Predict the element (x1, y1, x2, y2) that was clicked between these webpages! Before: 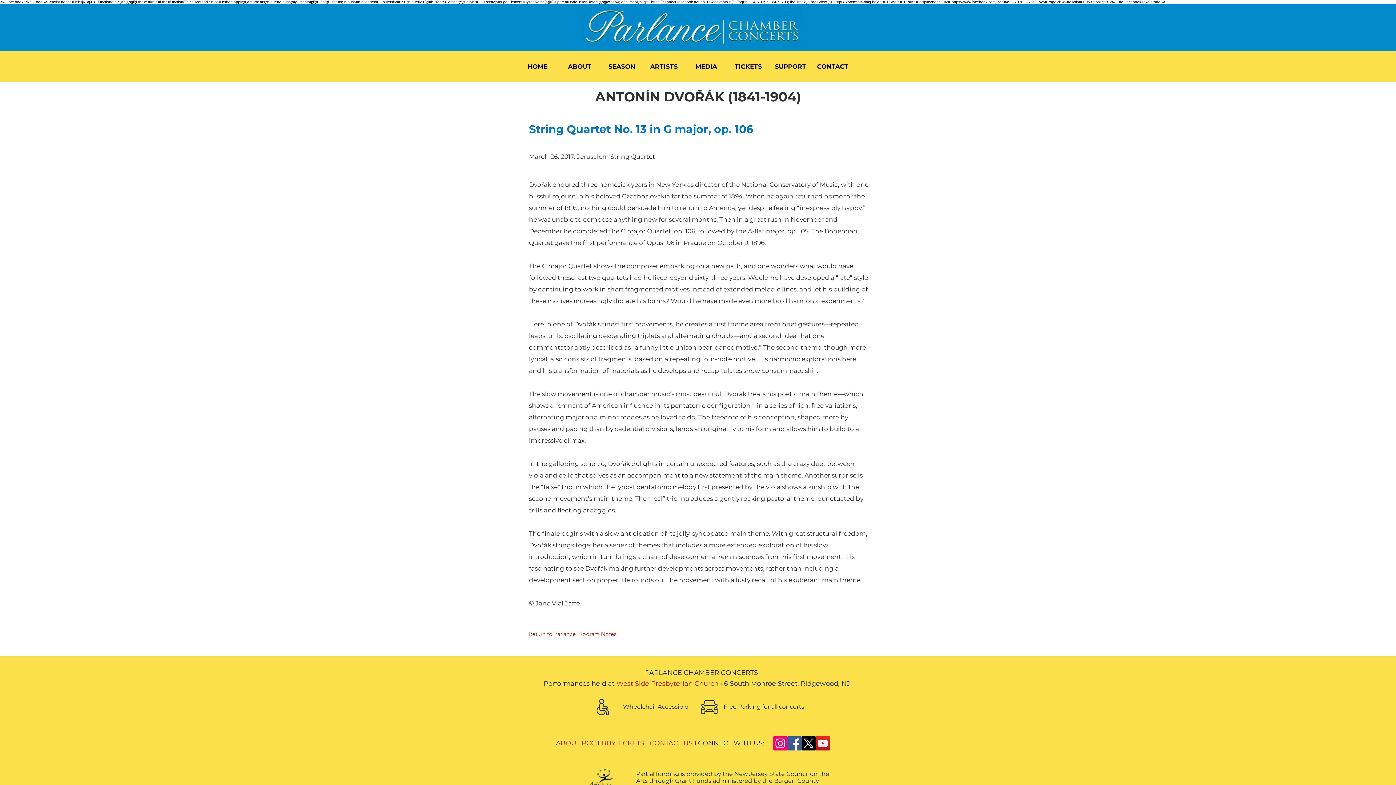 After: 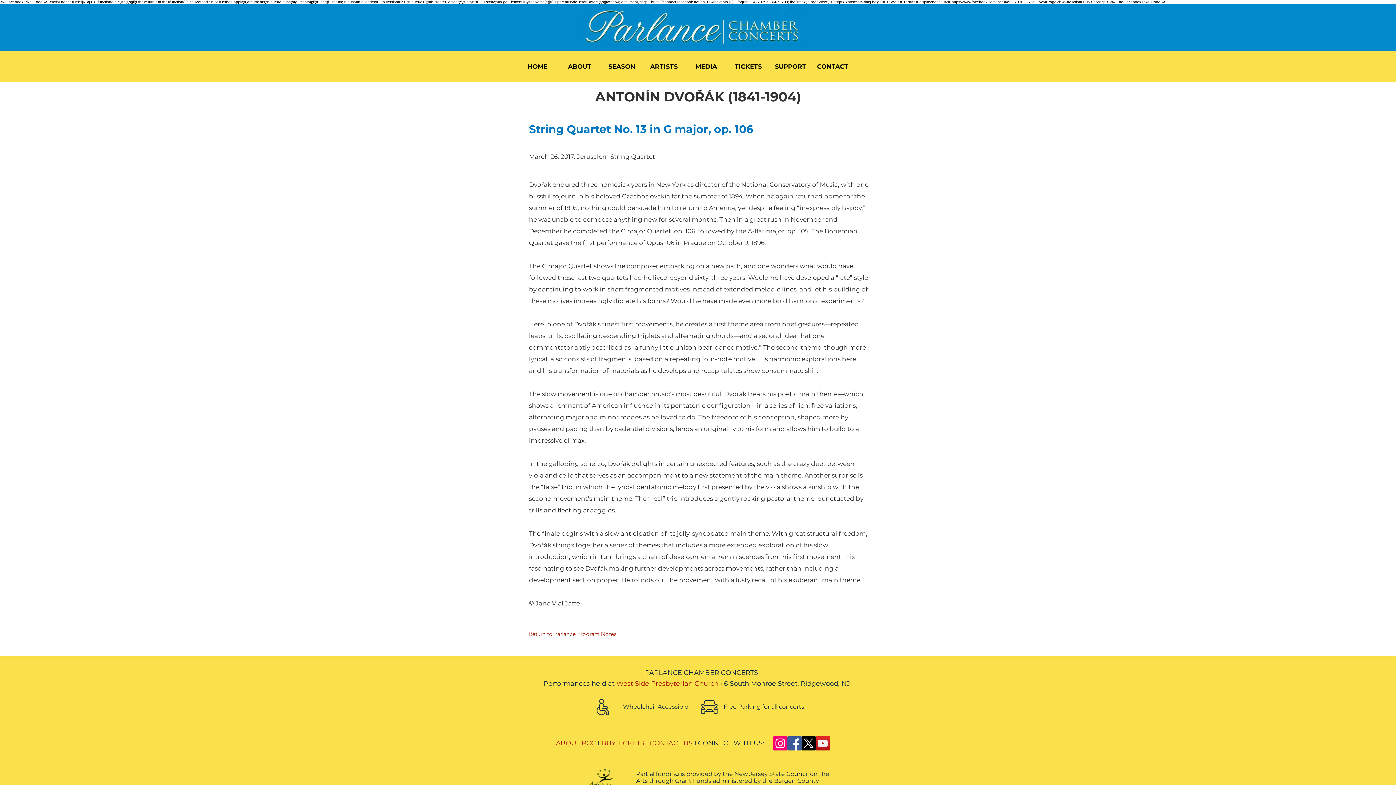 Action: bbox: (816, 736, 830, 750) label: YouTube